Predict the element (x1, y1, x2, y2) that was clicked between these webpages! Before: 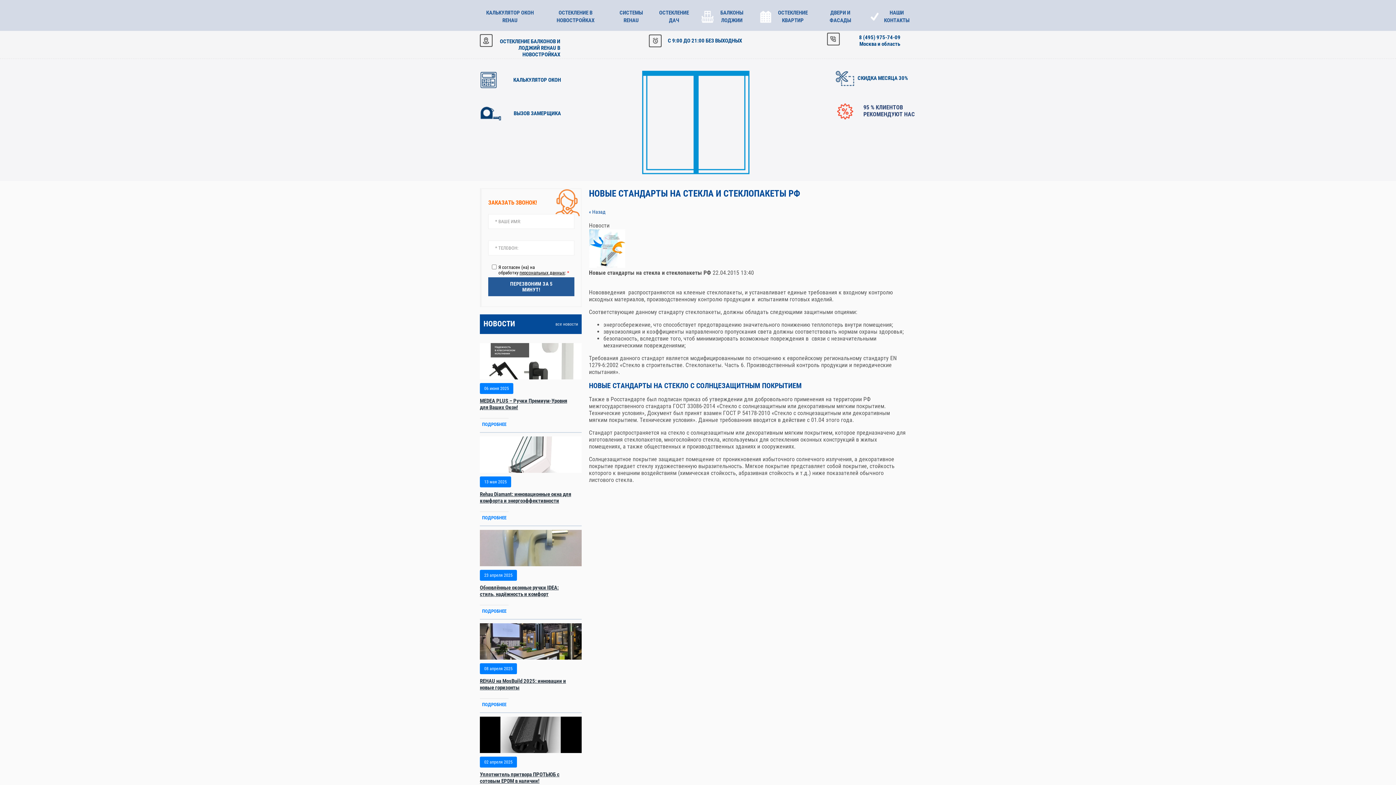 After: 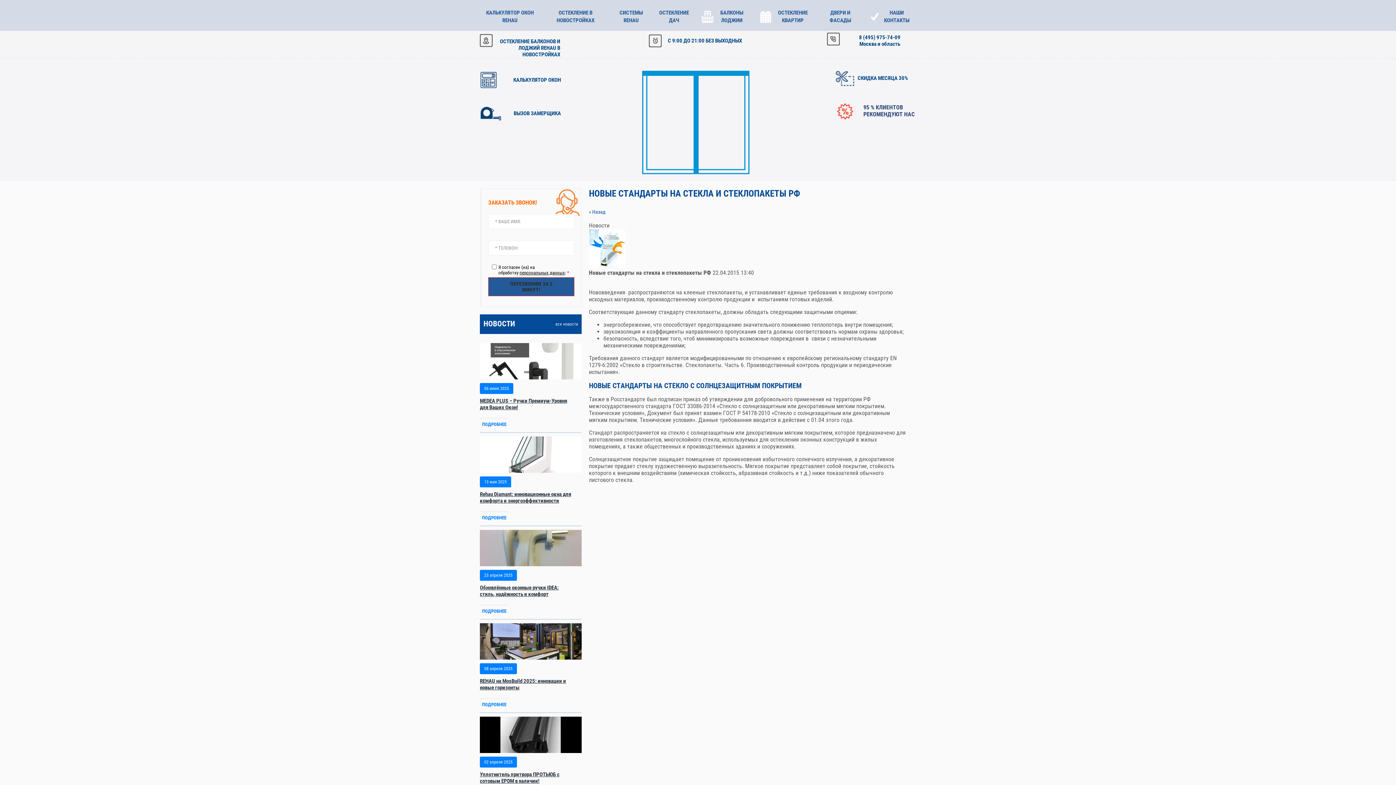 Action: bbox: (488, 277, 574, 296) label: ПЕРЕЗВОНИМ ЗА 5 МИНУТ!